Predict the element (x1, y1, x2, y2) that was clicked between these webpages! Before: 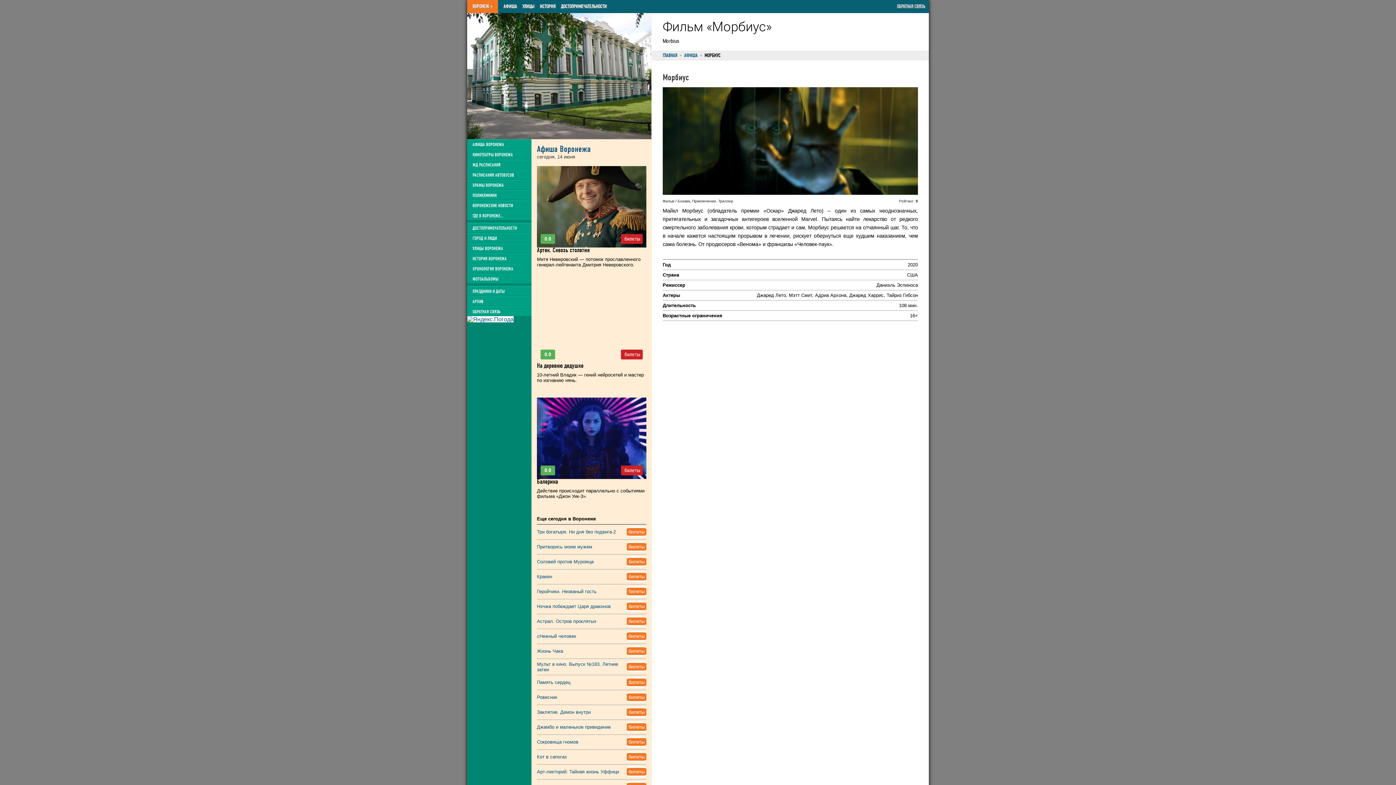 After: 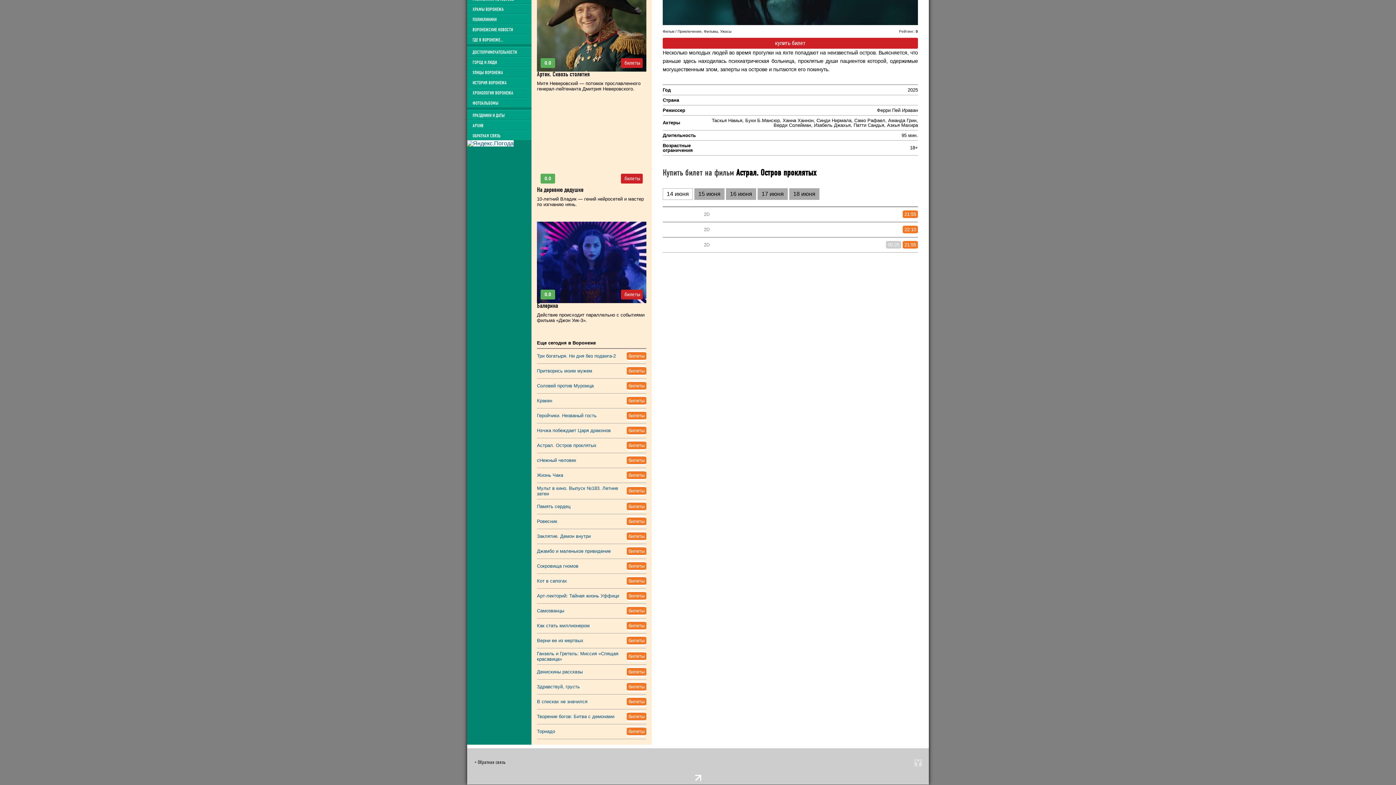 Action: bbox: (628, 618, 644, 624) label: билеты